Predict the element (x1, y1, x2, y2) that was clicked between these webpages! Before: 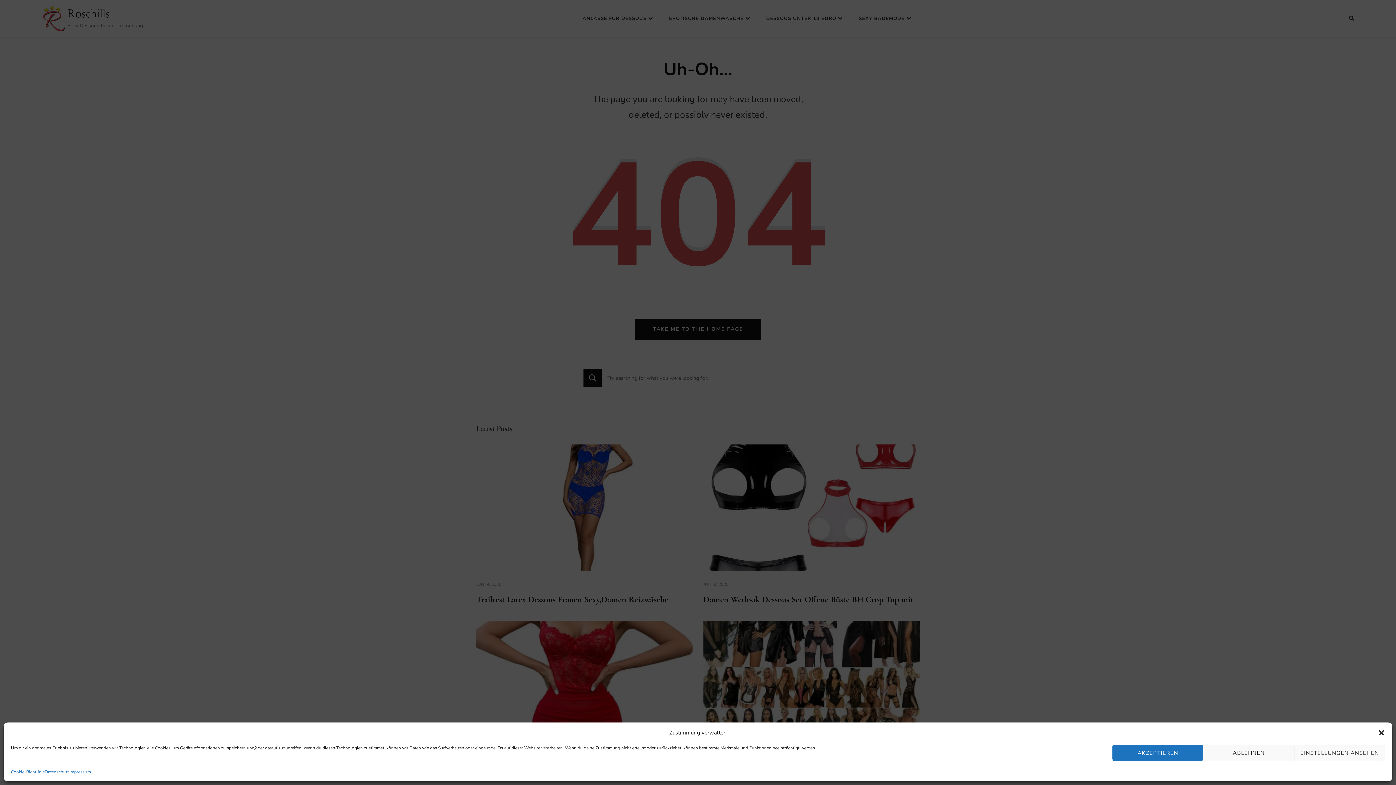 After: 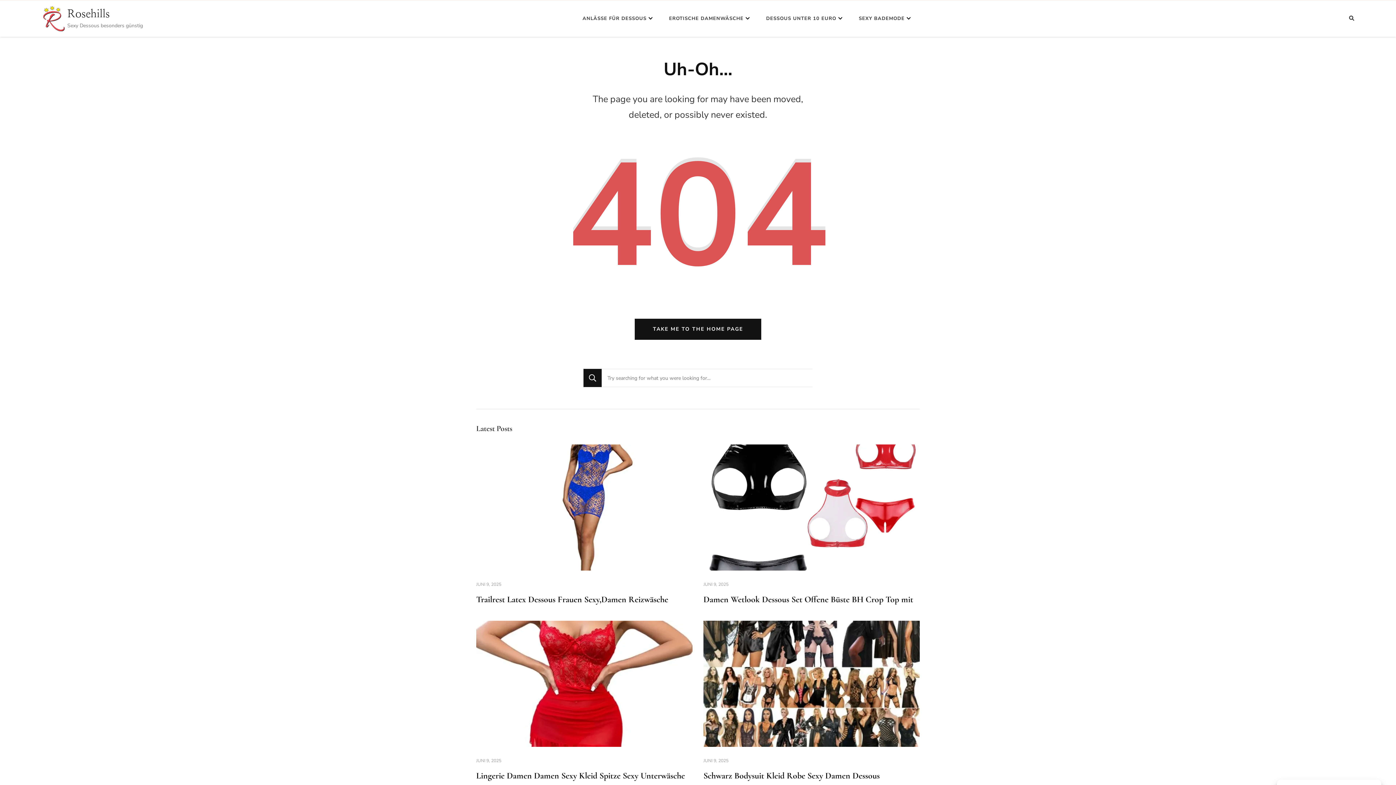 Action: bbox: (1378, 729, 1385, 736) label: Dialog schließen